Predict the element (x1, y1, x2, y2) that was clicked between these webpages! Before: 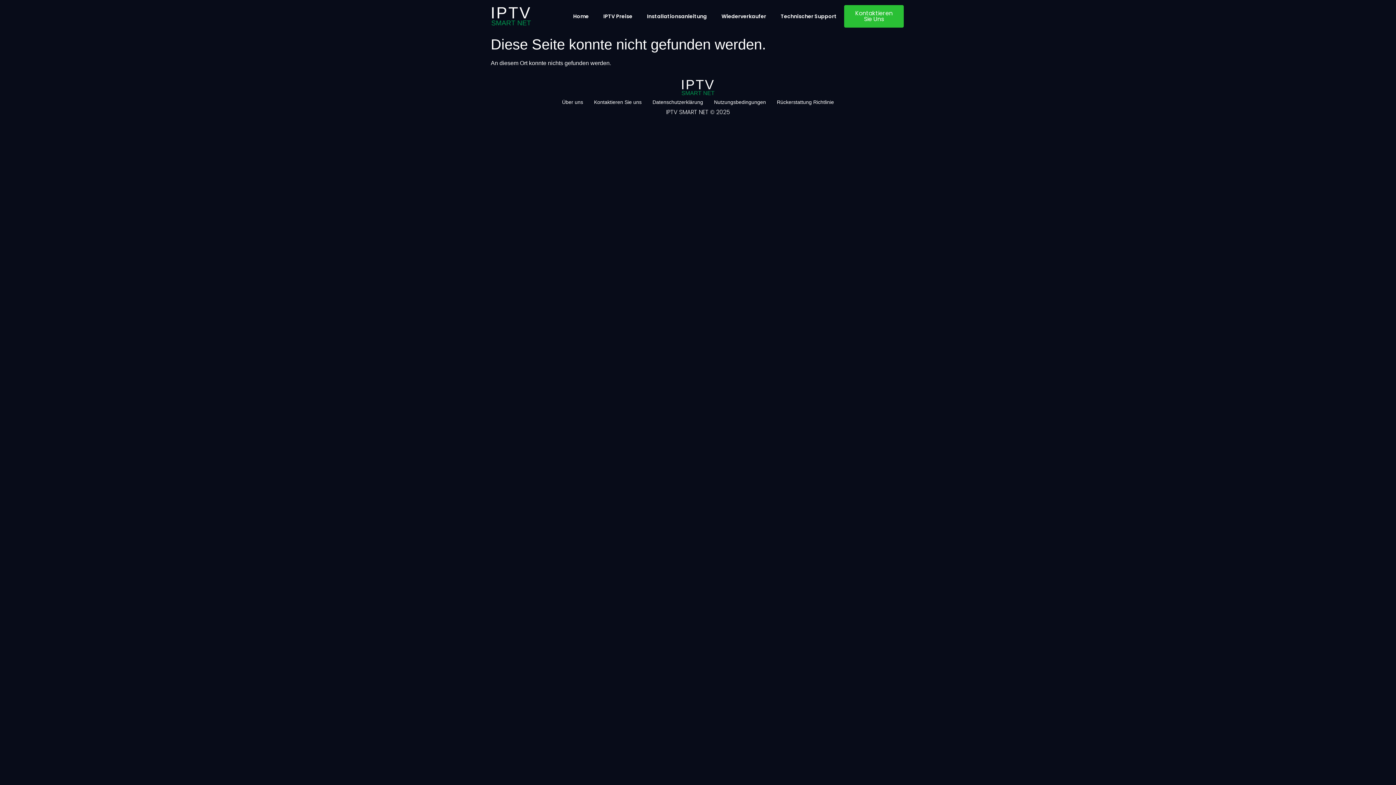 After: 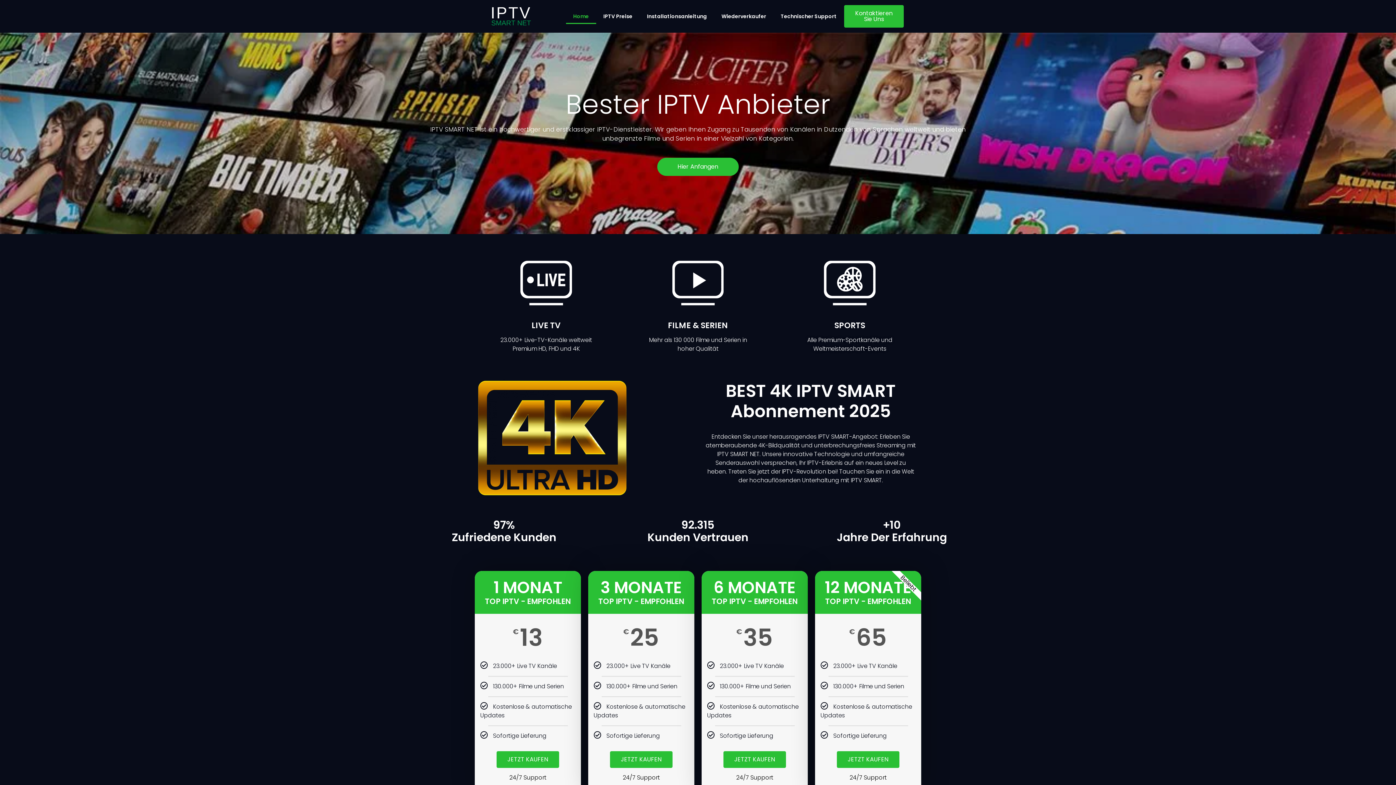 Action: label: Home bbox: (566, 8, 596, 24)